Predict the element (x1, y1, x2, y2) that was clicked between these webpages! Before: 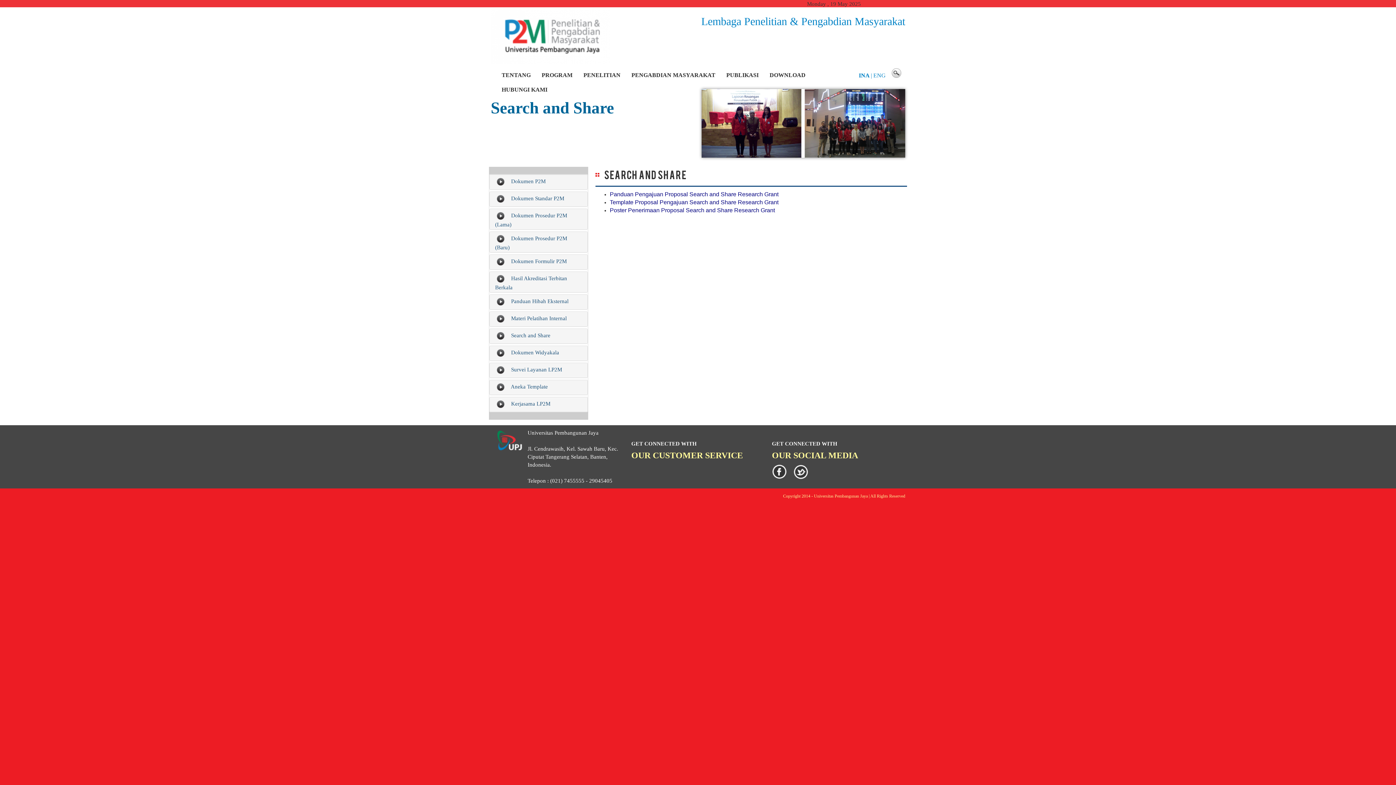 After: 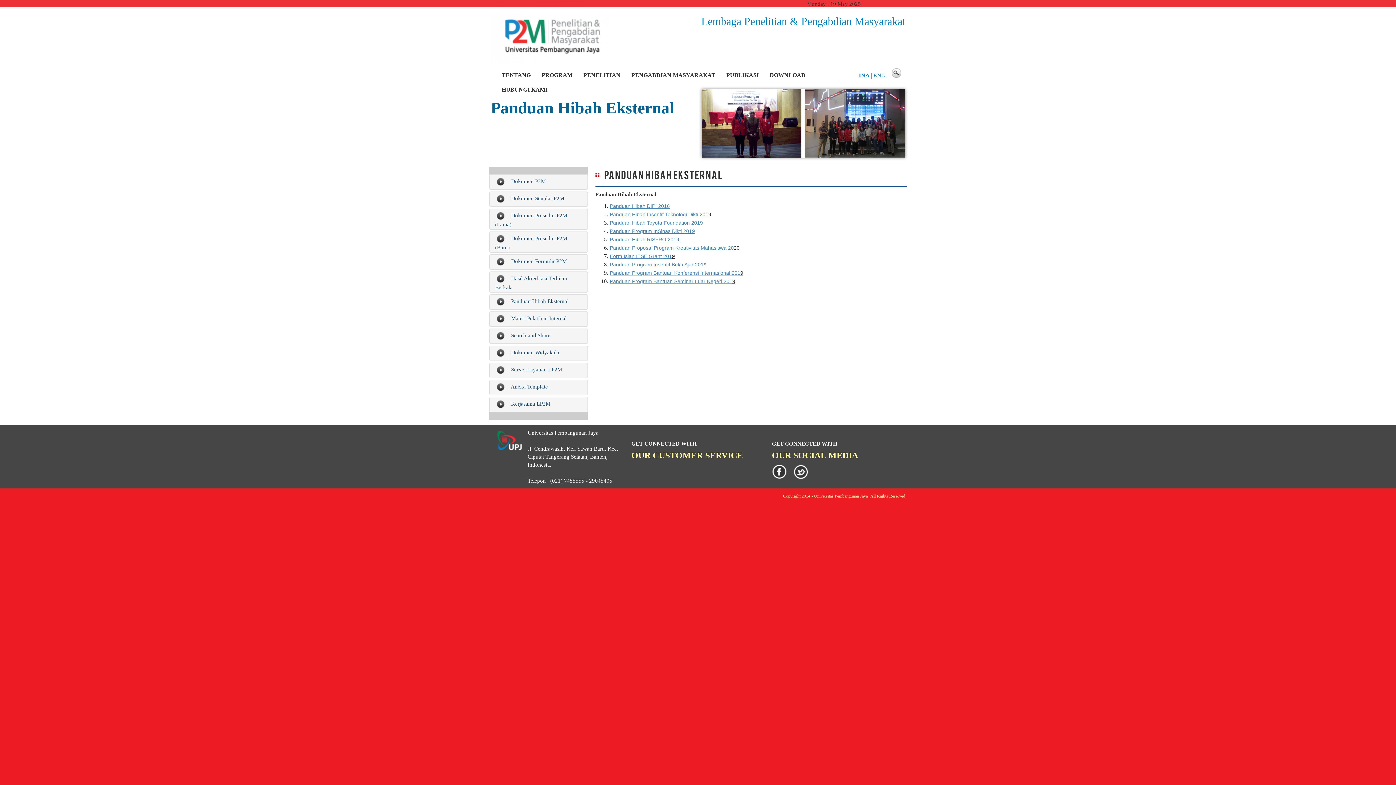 Action: bbox: (495, 298, 568, 304) label:  Panduan Hibah Eksternal